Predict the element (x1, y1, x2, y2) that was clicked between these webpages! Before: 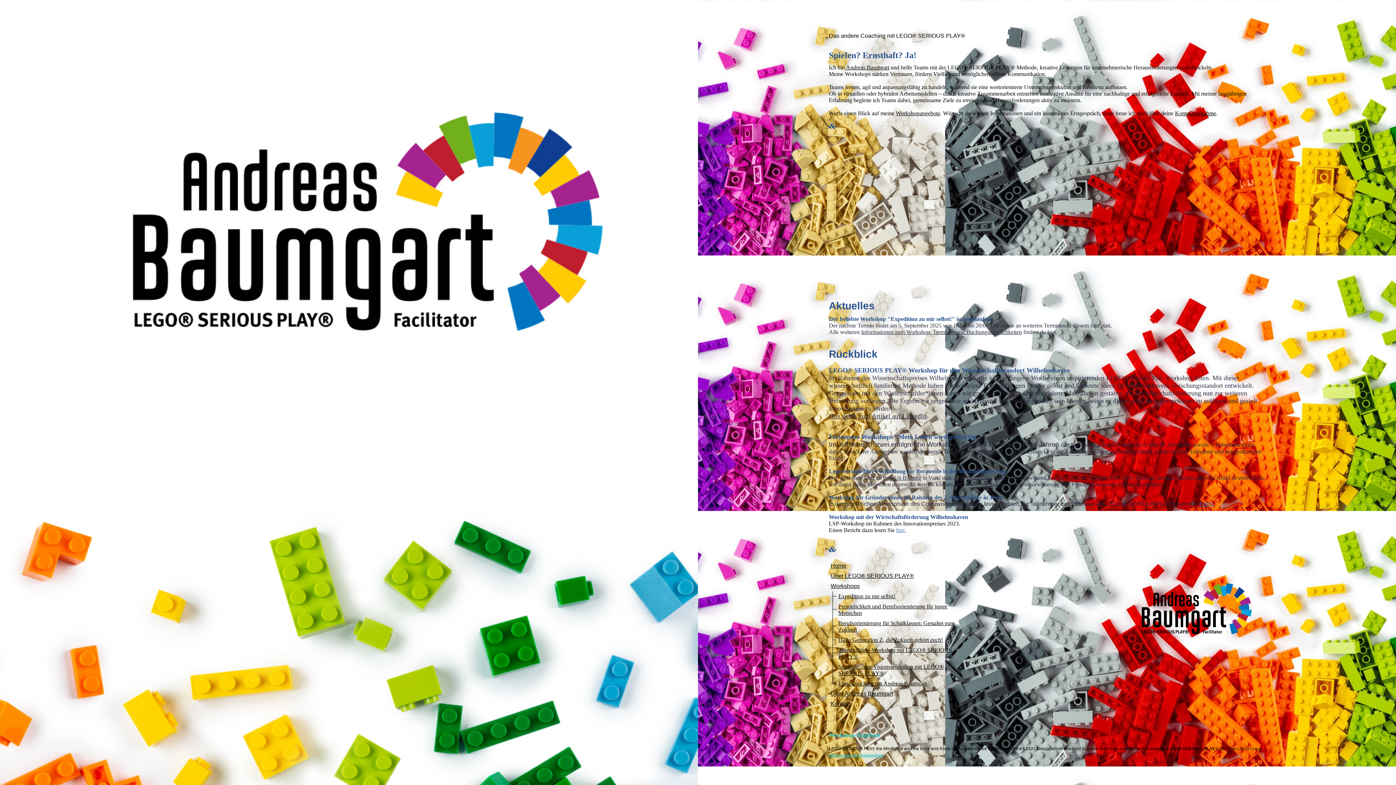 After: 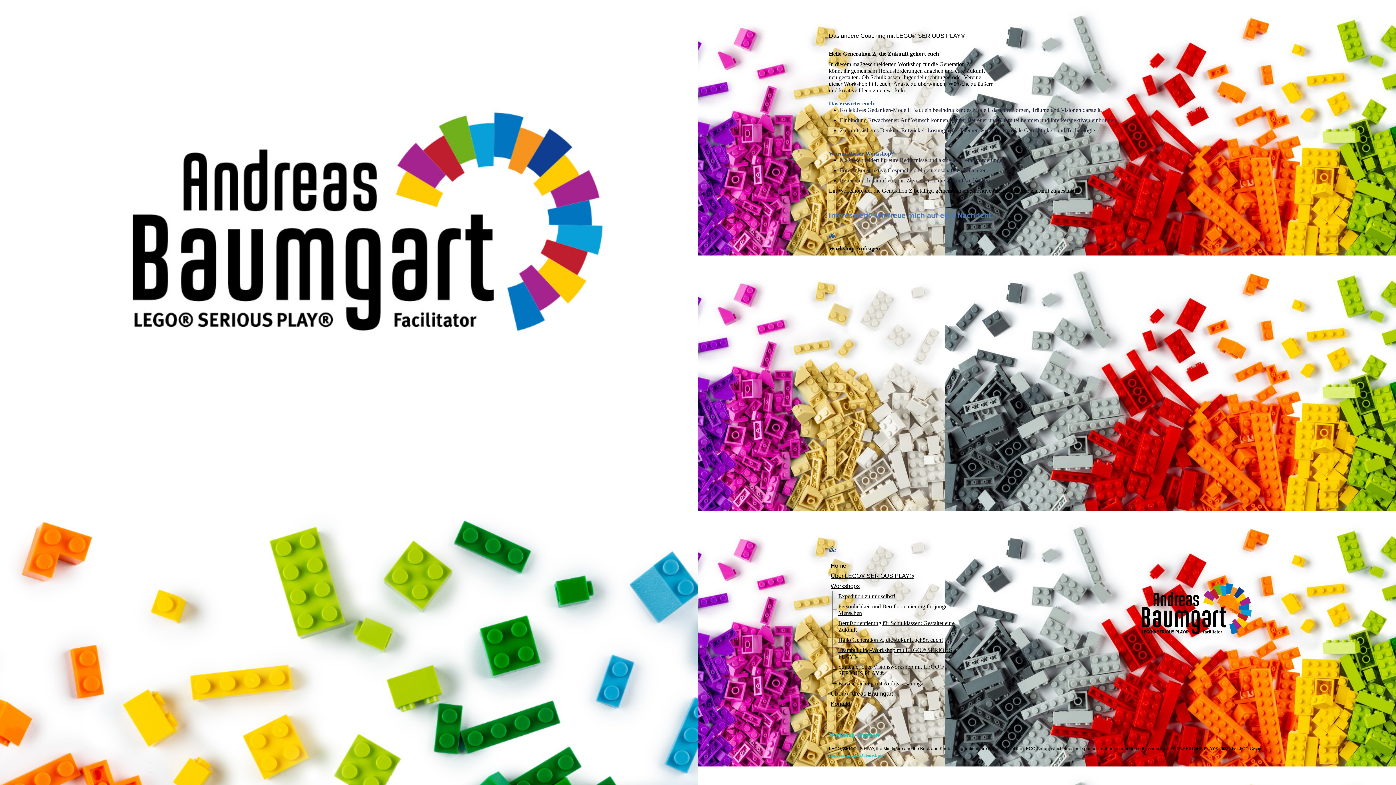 Action: bbox: (838, 637, 943, 643) label: Hallo Generation Z, die Zukunft gehört euch!